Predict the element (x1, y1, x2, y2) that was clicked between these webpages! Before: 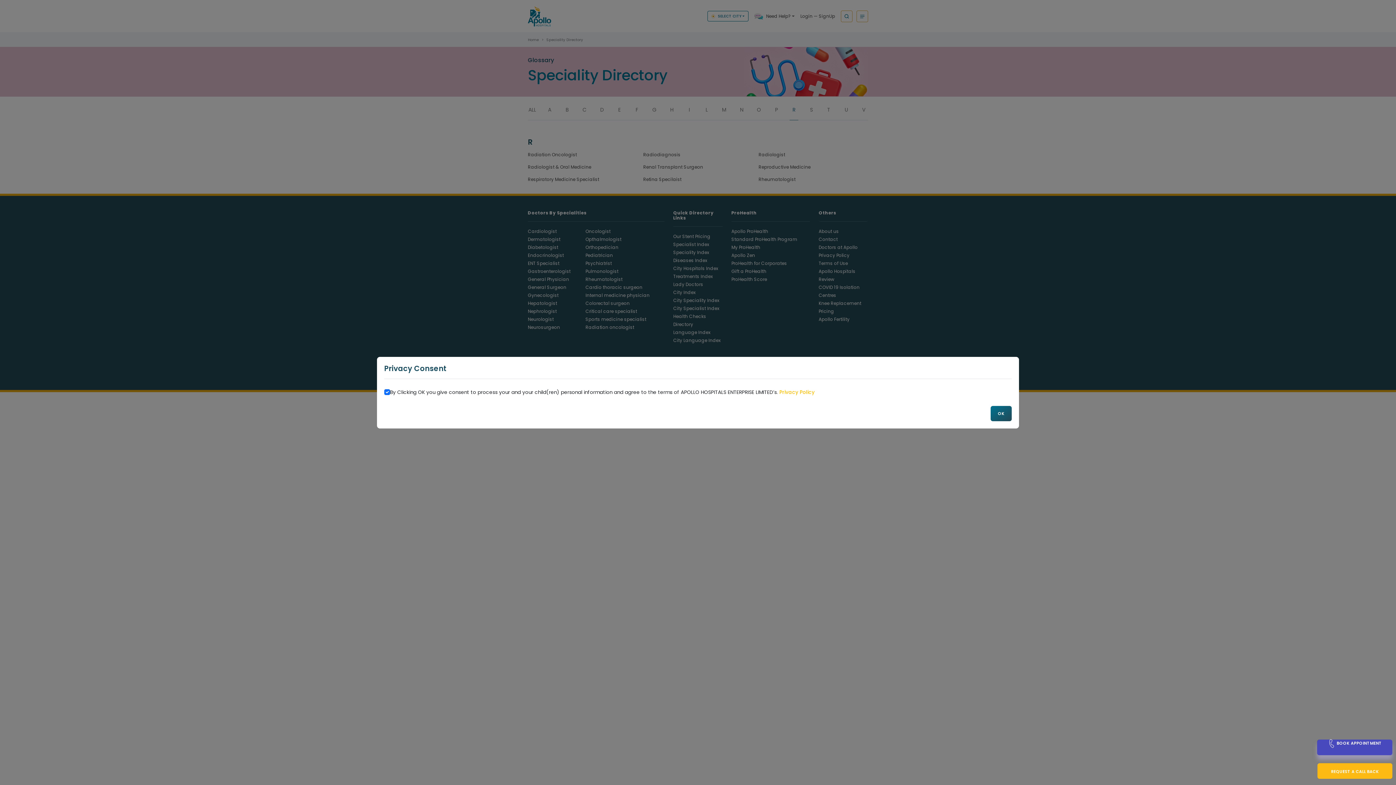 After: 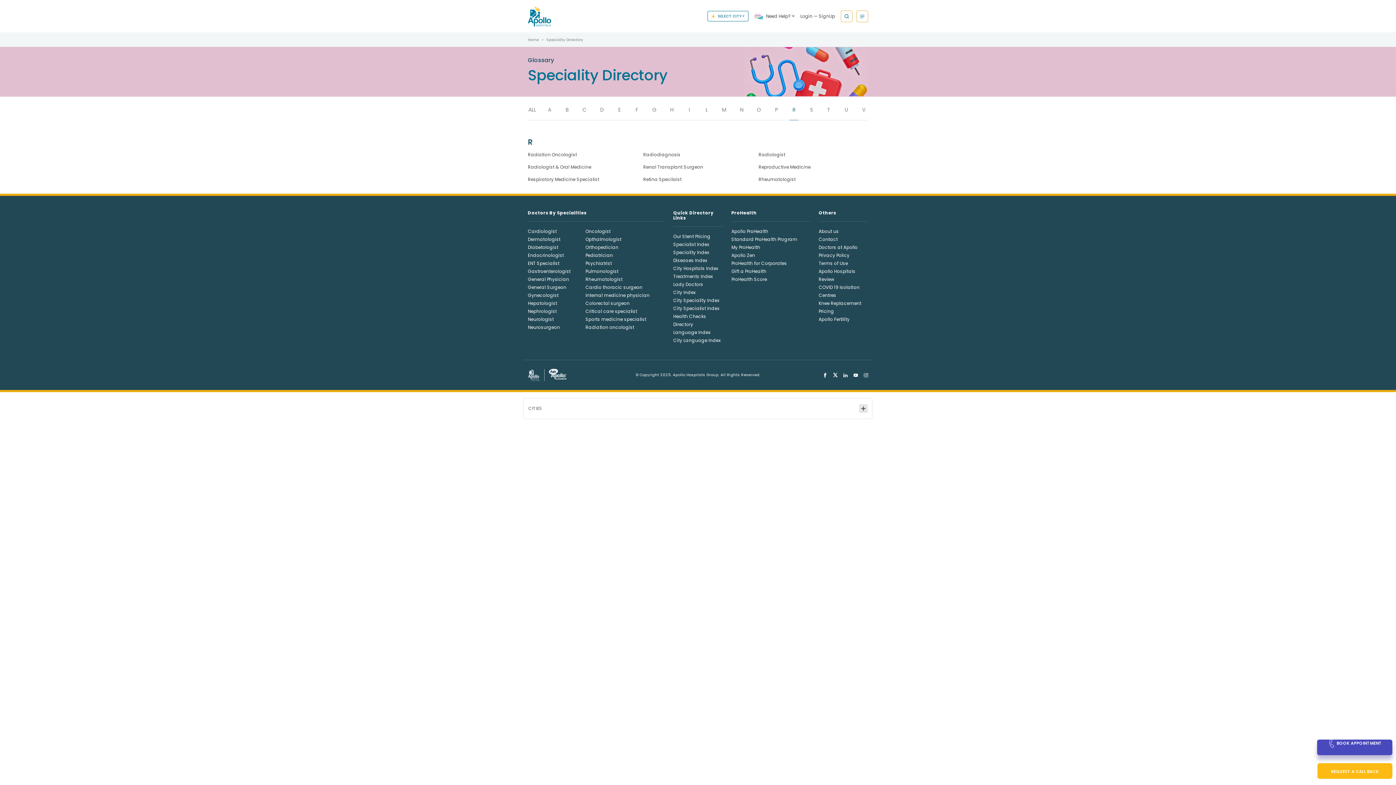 Action: bbox: (990, 406, 1012, 421) label: OK